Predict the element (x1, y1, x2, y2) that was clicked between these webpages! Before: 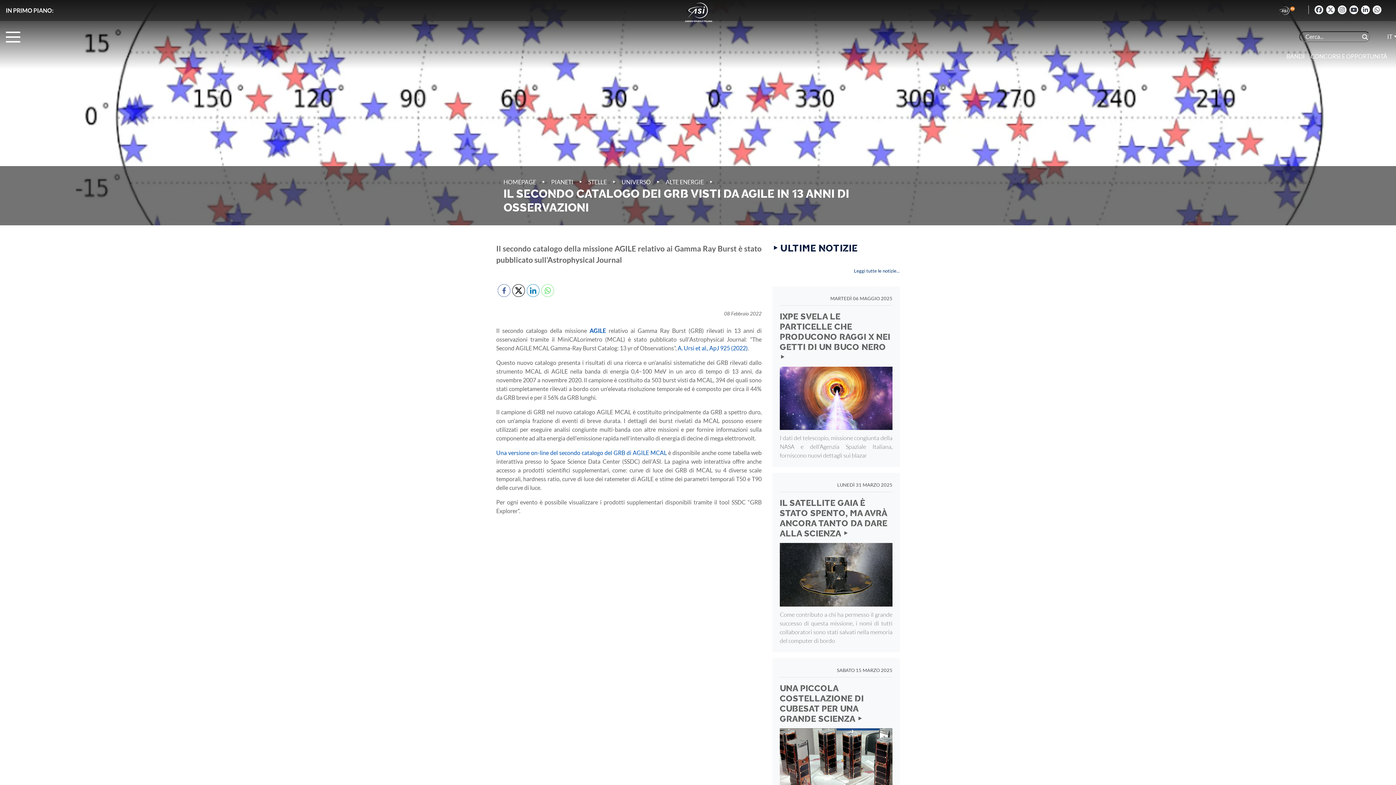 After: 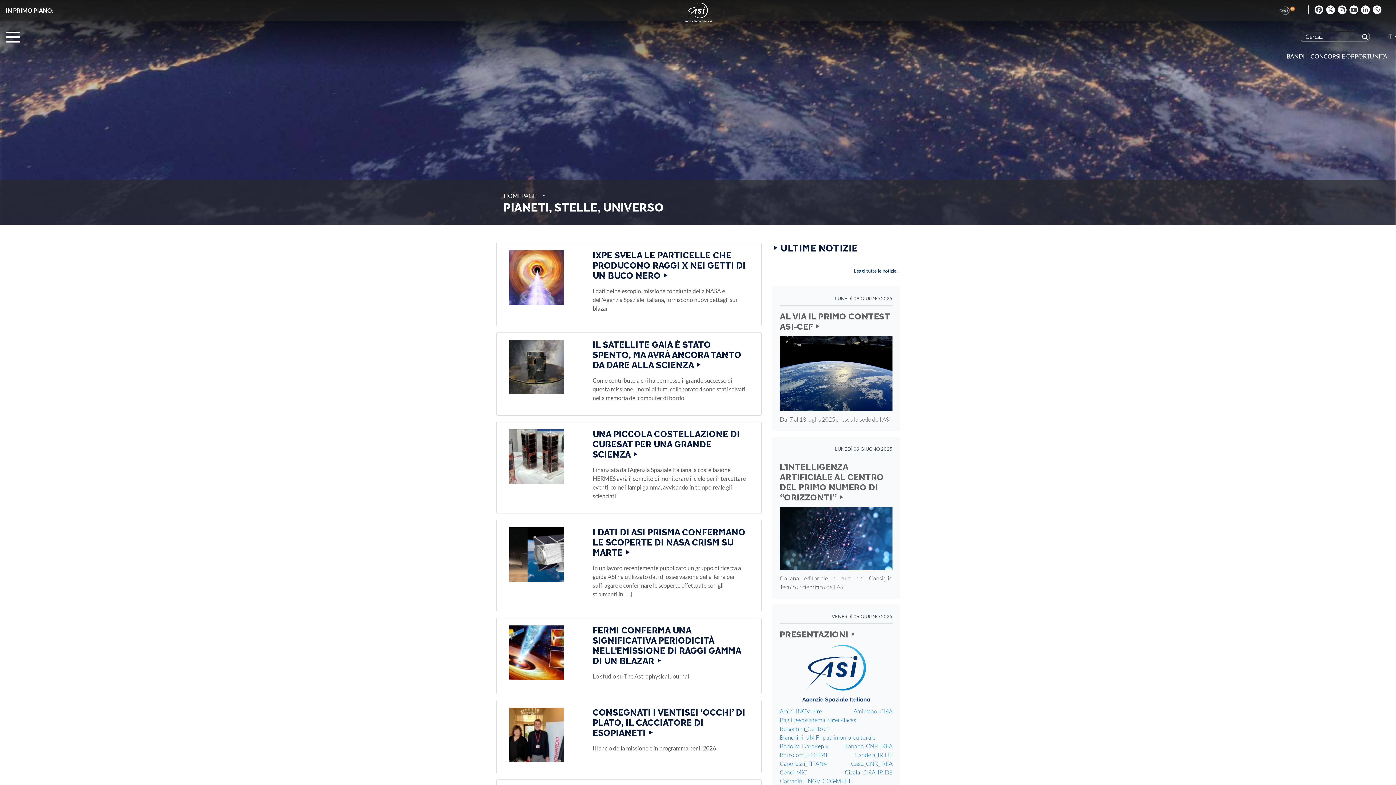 Action: bbox: (621, 178, 650, 185) label: UNIVERSO